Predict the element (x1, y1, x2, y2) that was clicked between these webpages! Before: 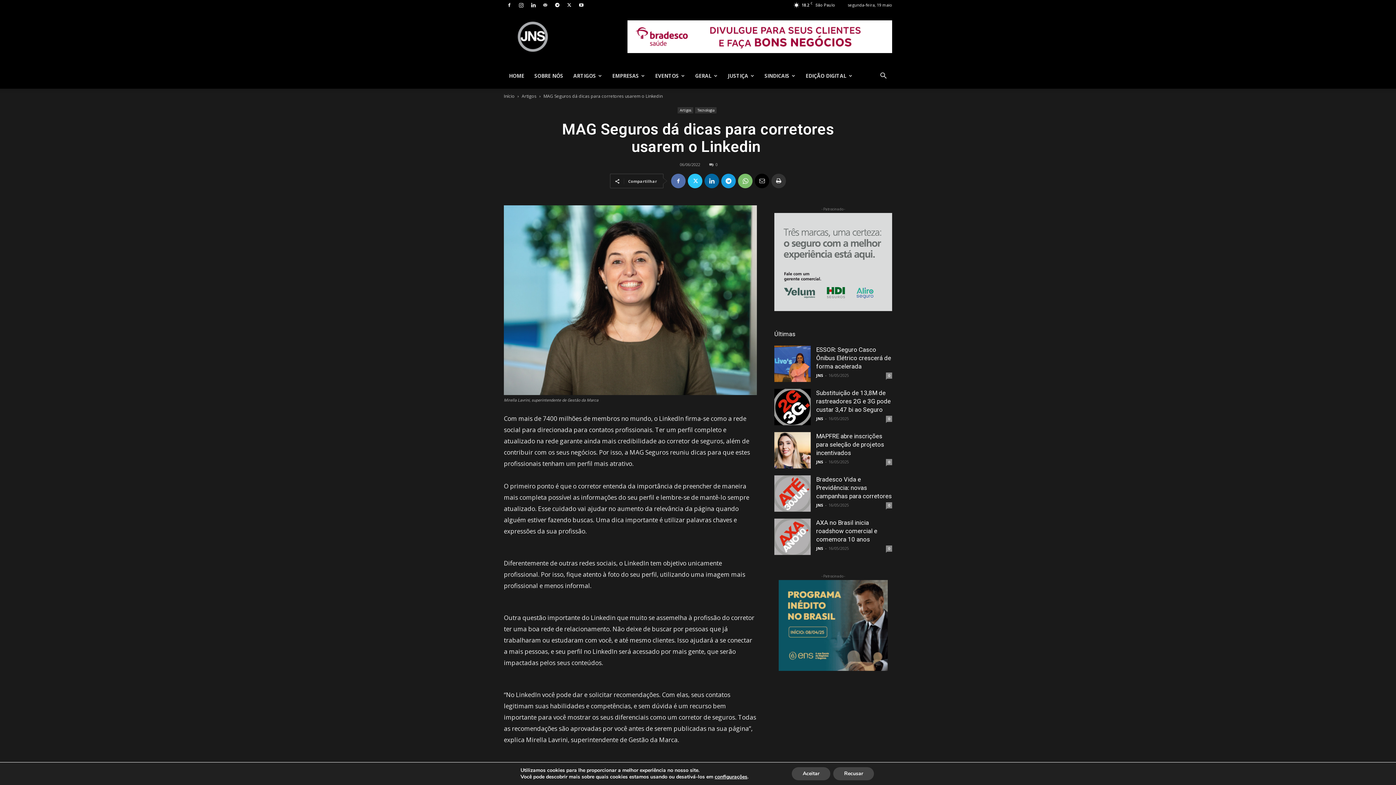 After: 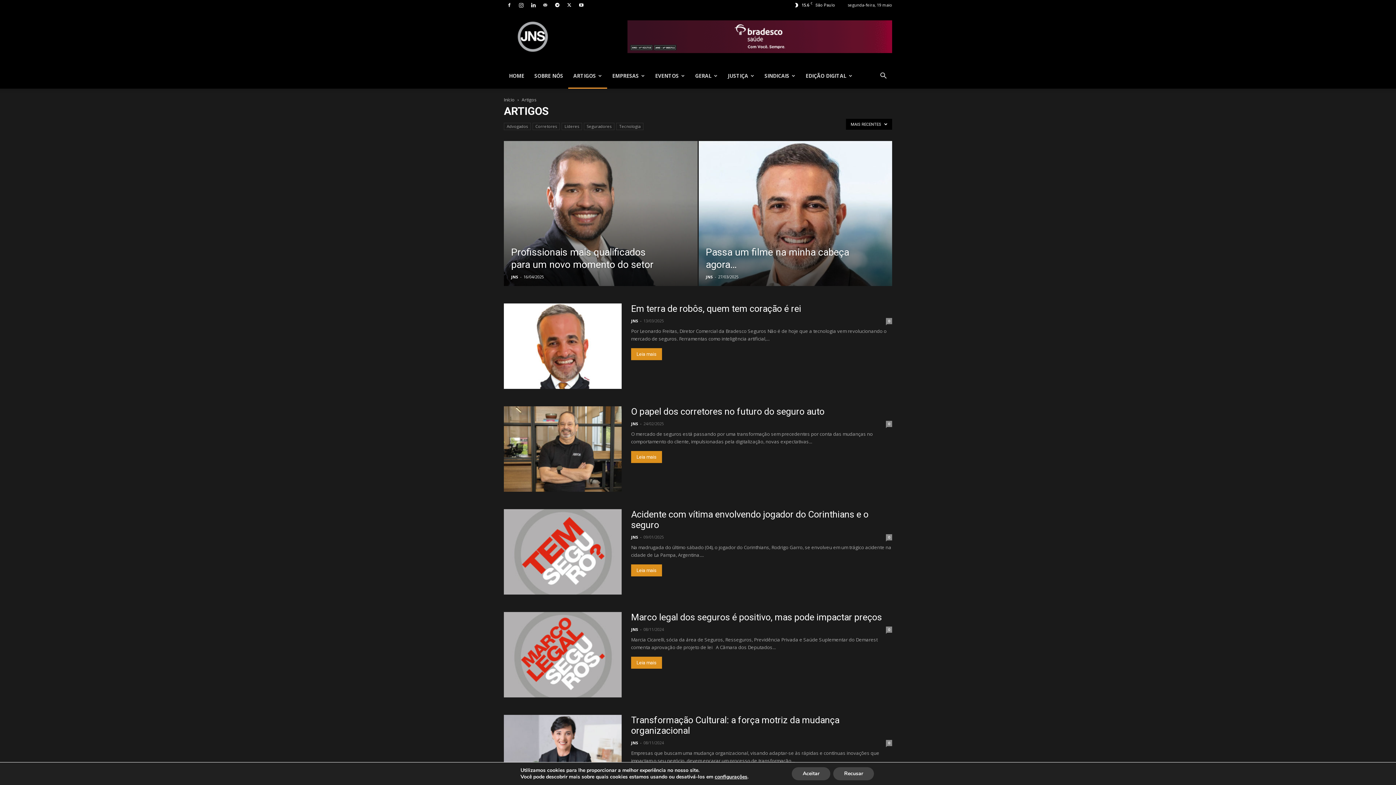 Action: label: Artigos bbox: (521, 93, 536, 99)